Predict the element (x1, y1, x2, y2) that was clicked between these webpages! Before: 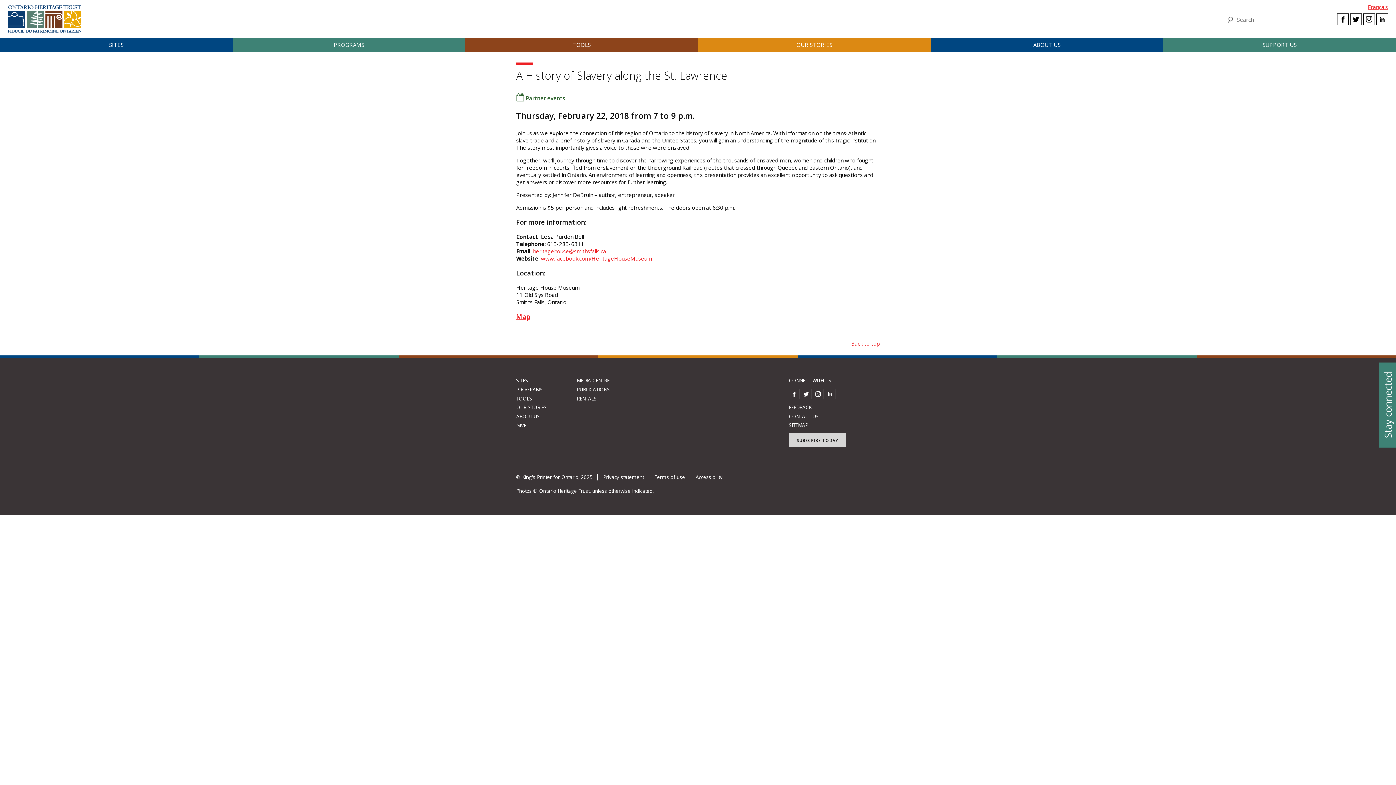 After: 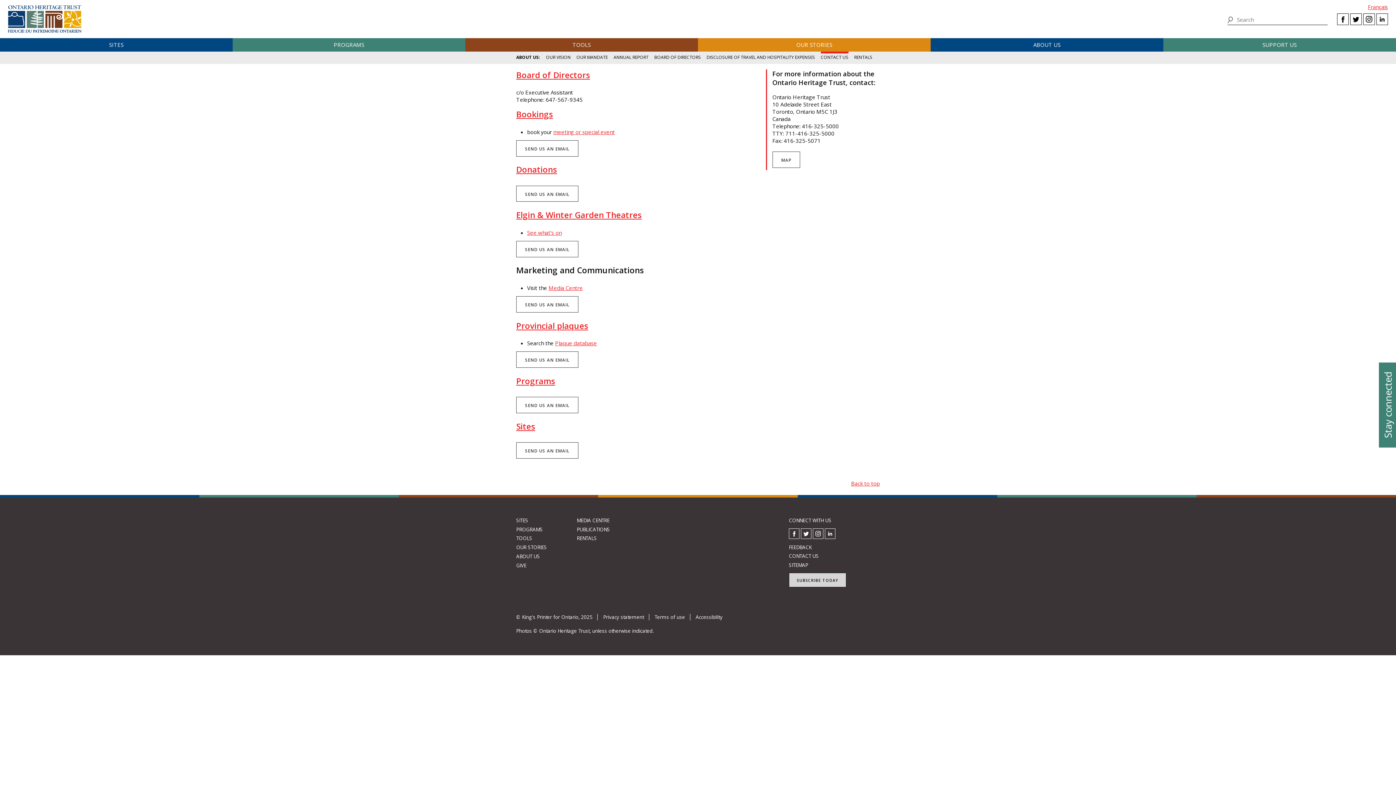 Action: bbox: (789, 413, 818, 419) label: CONTACT US